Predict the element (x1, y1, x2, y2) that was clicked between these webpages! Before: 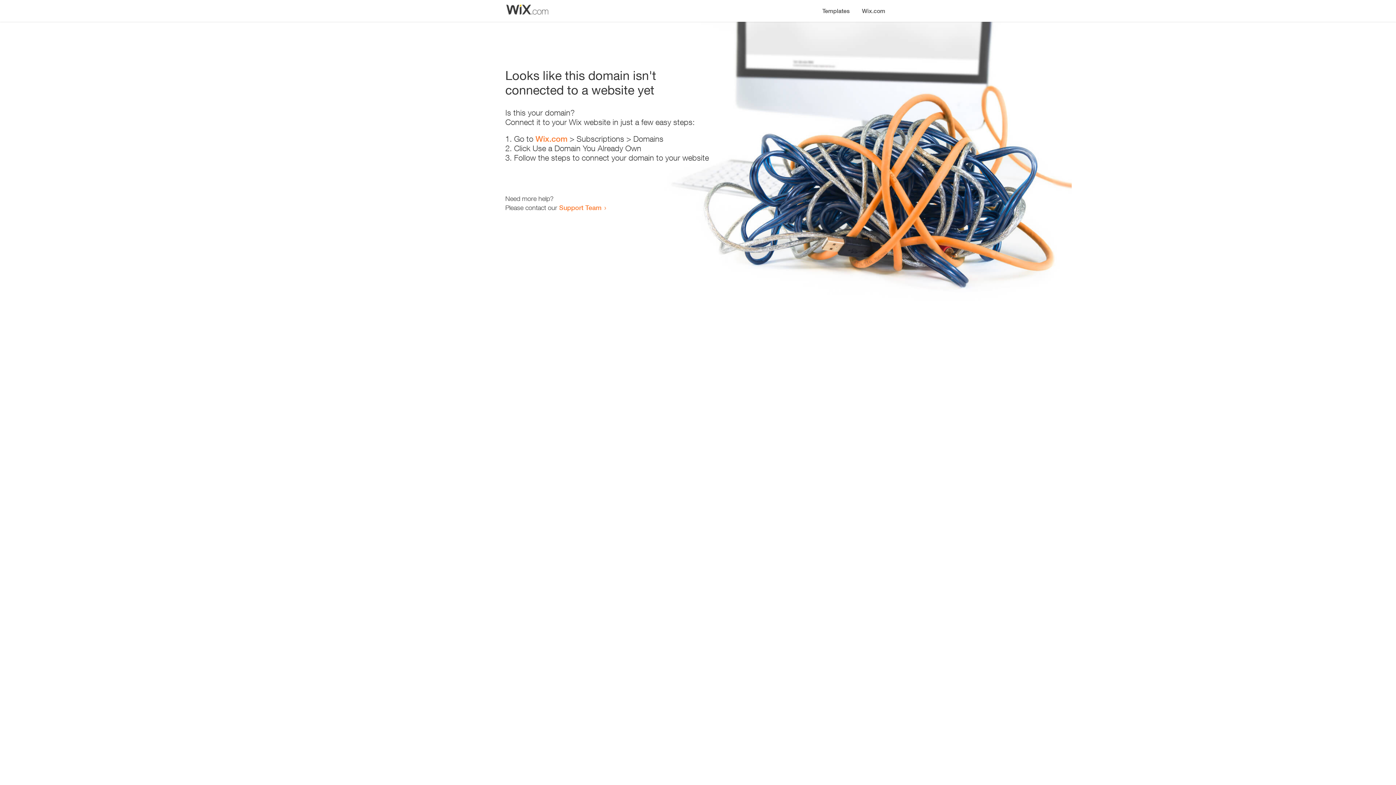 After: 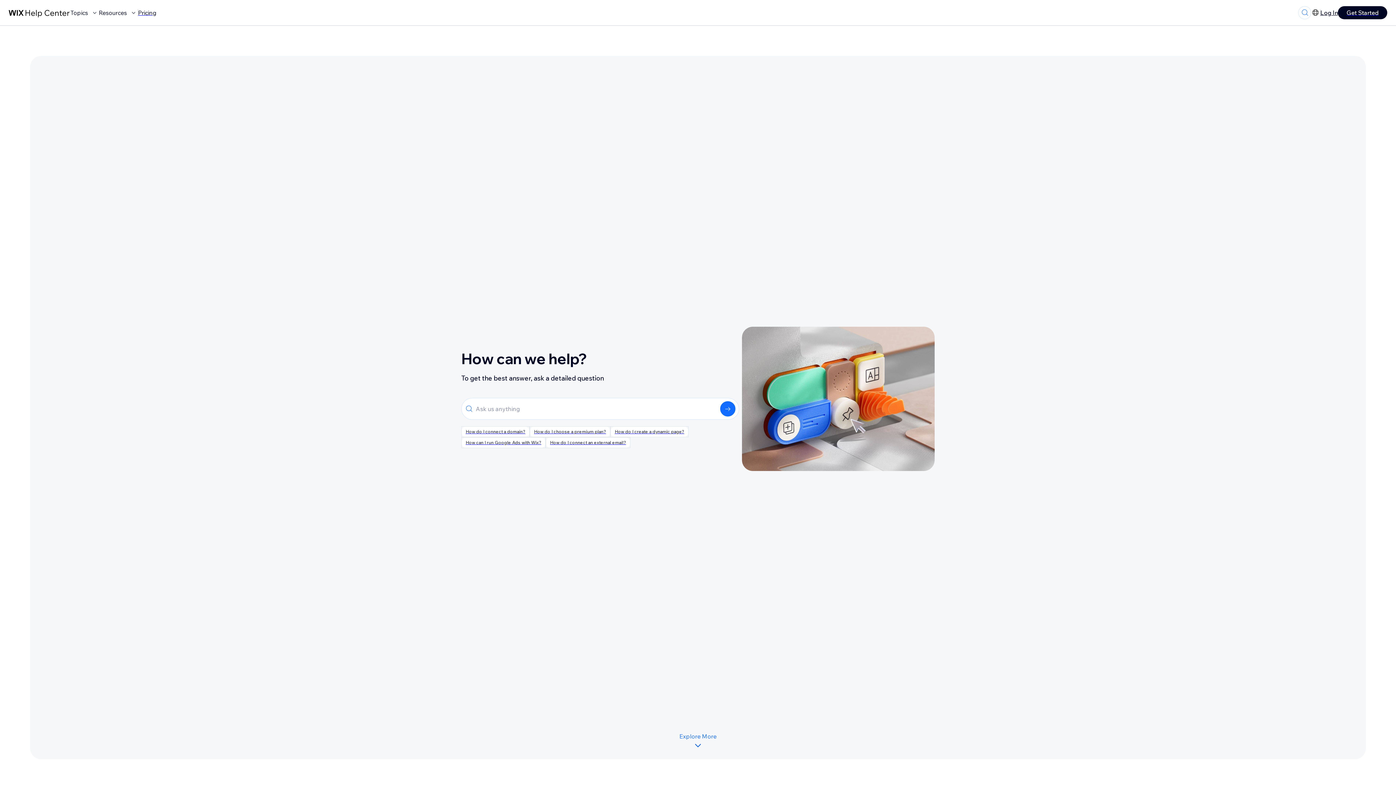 Action: label: Support Team bbox: (559, 203, 601, 211)